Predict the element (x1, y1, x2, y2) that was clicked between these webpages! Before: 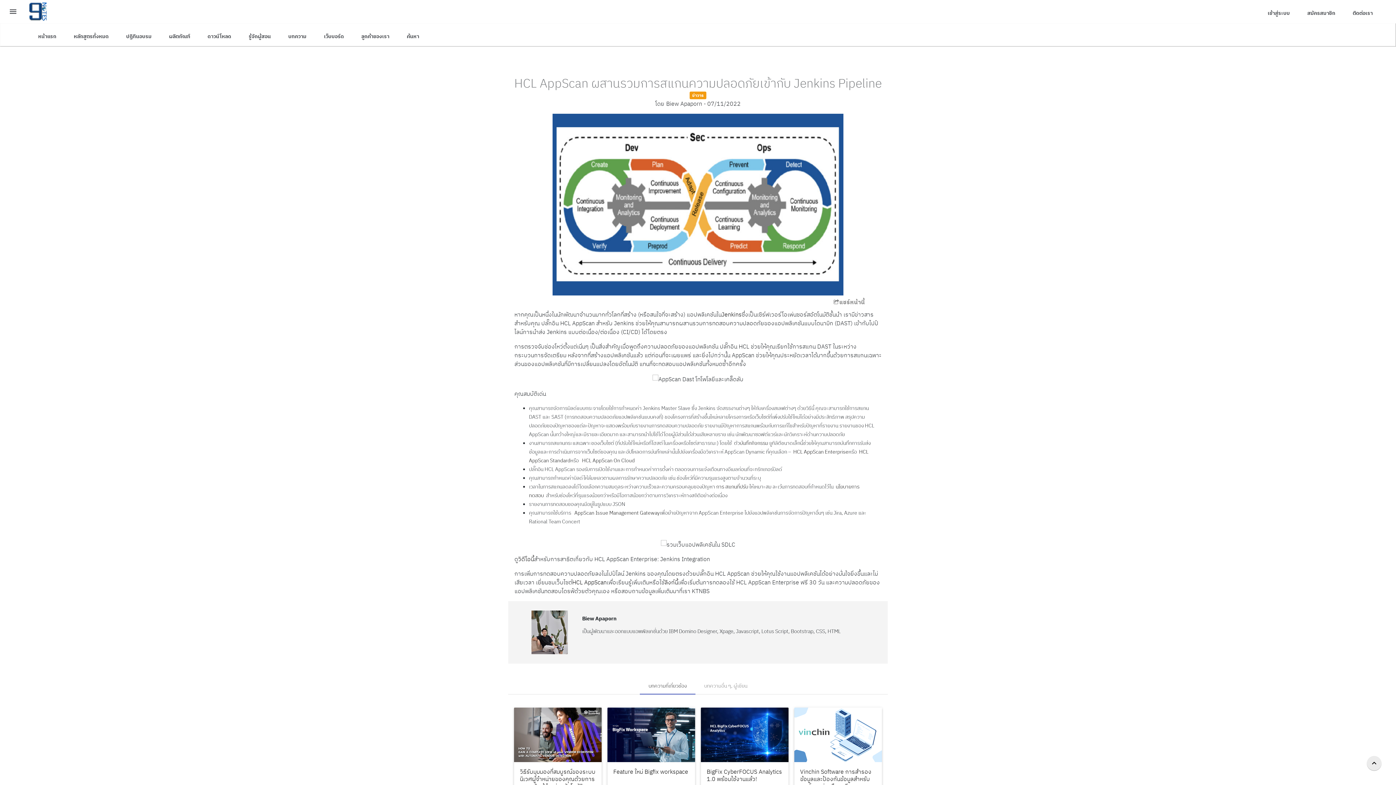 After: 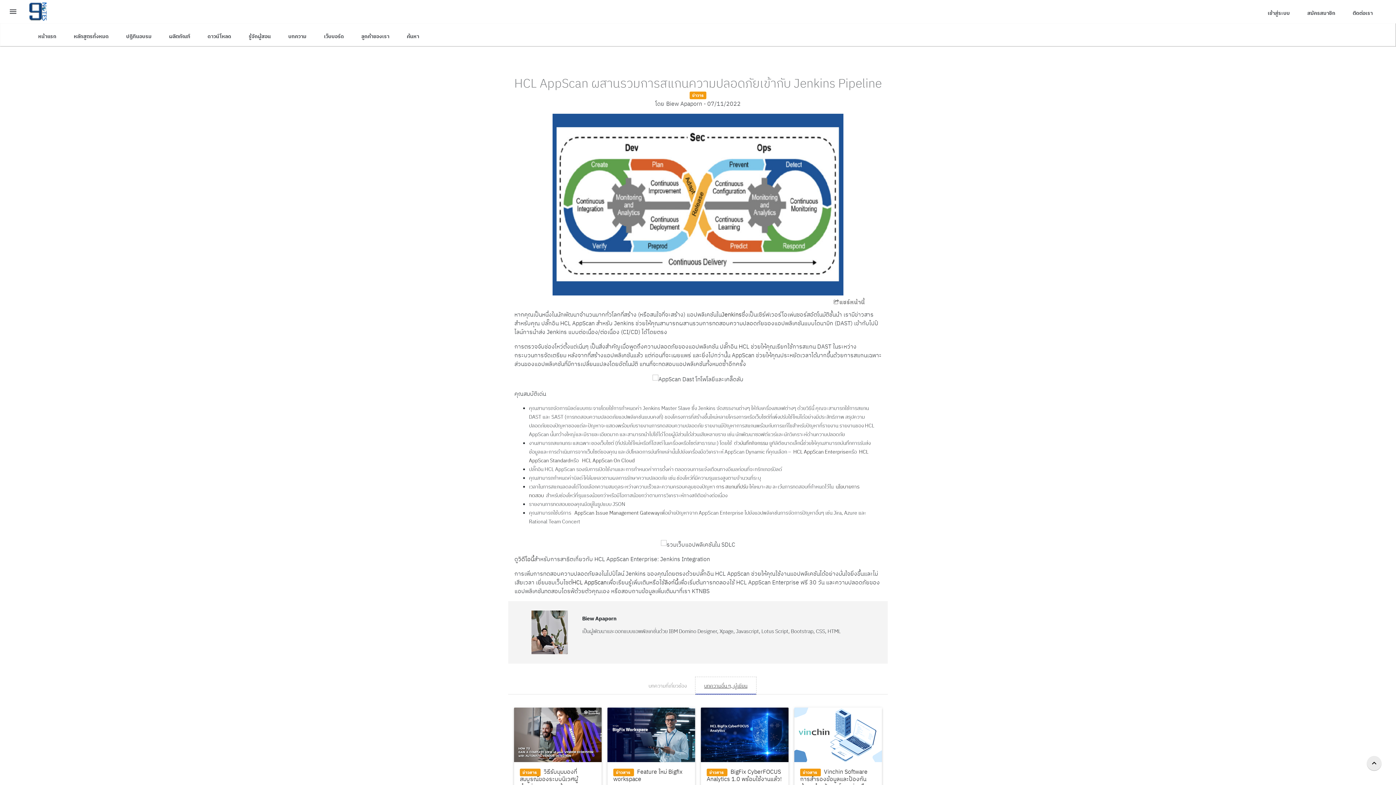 Action: label: บทความอื่น ๆ, ผู้เขียน bbox: (695, 677, 756, 694)